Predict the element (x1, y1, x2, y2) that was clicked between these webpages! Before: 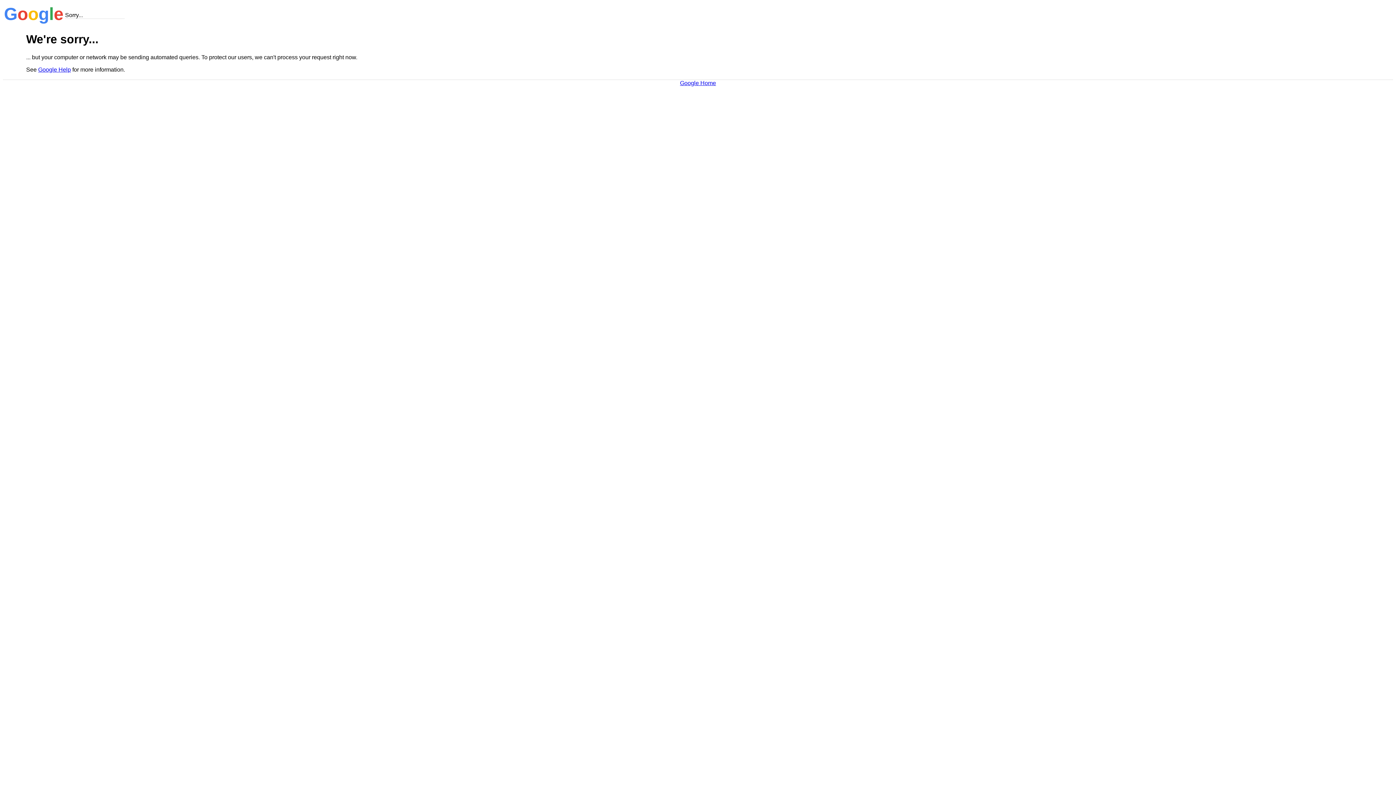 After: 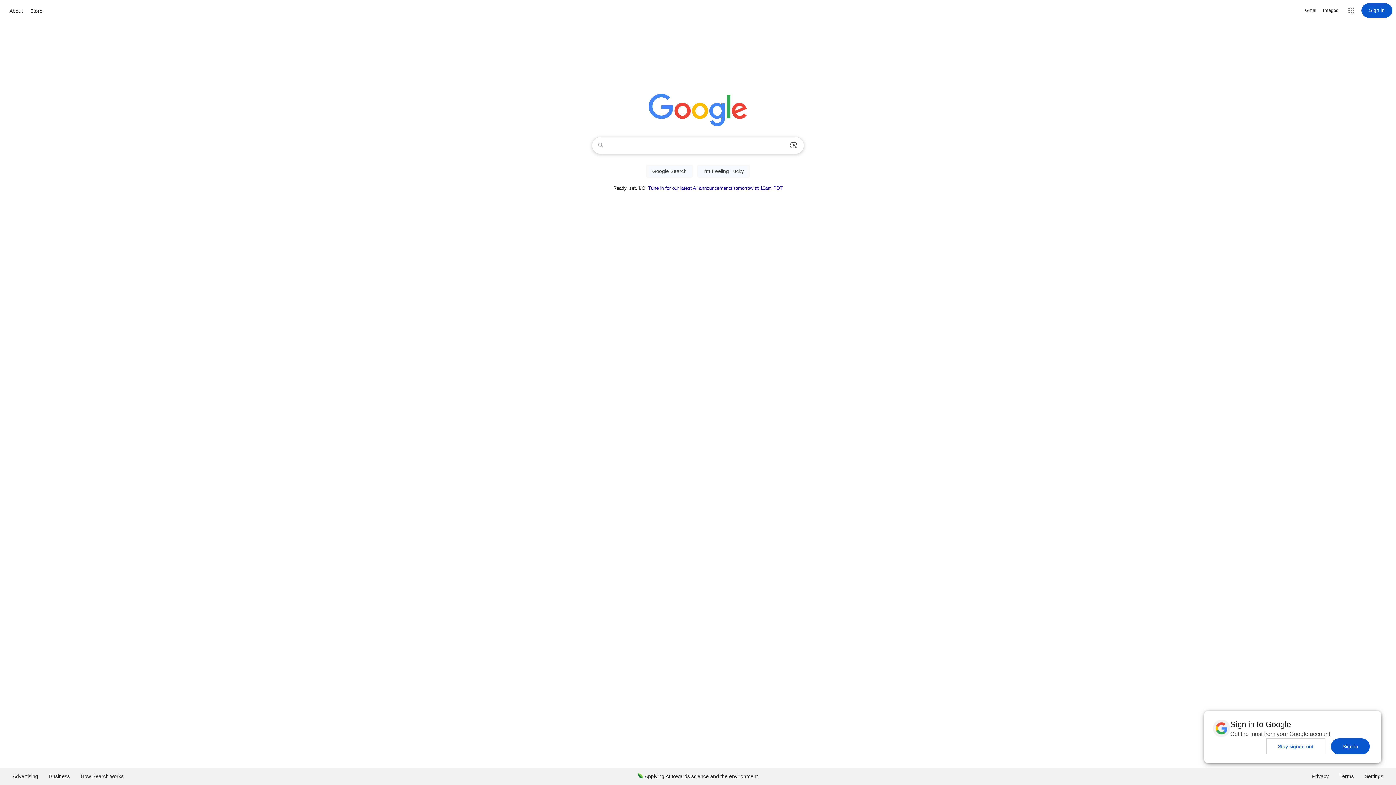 Action: label: Google Home bbox: (680, 79, 716, 86)